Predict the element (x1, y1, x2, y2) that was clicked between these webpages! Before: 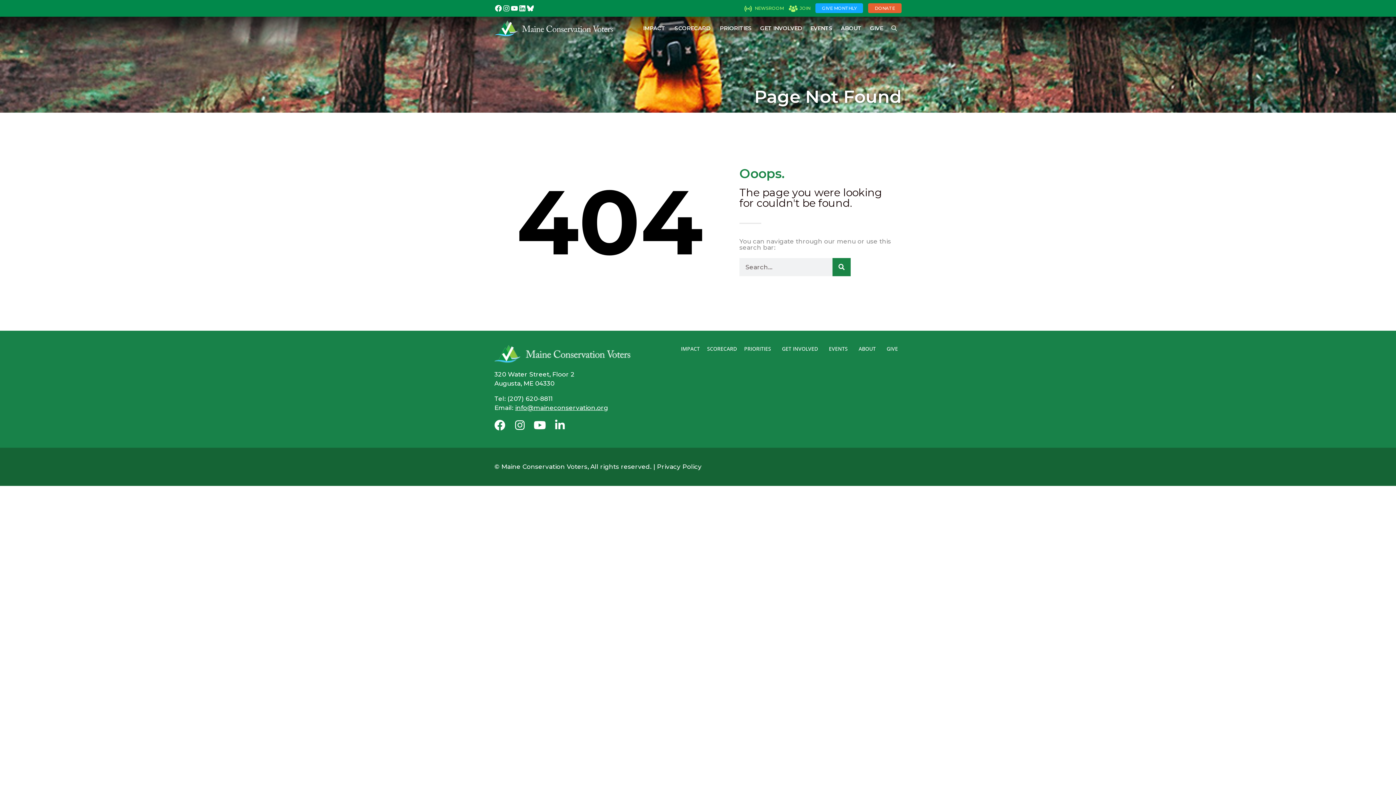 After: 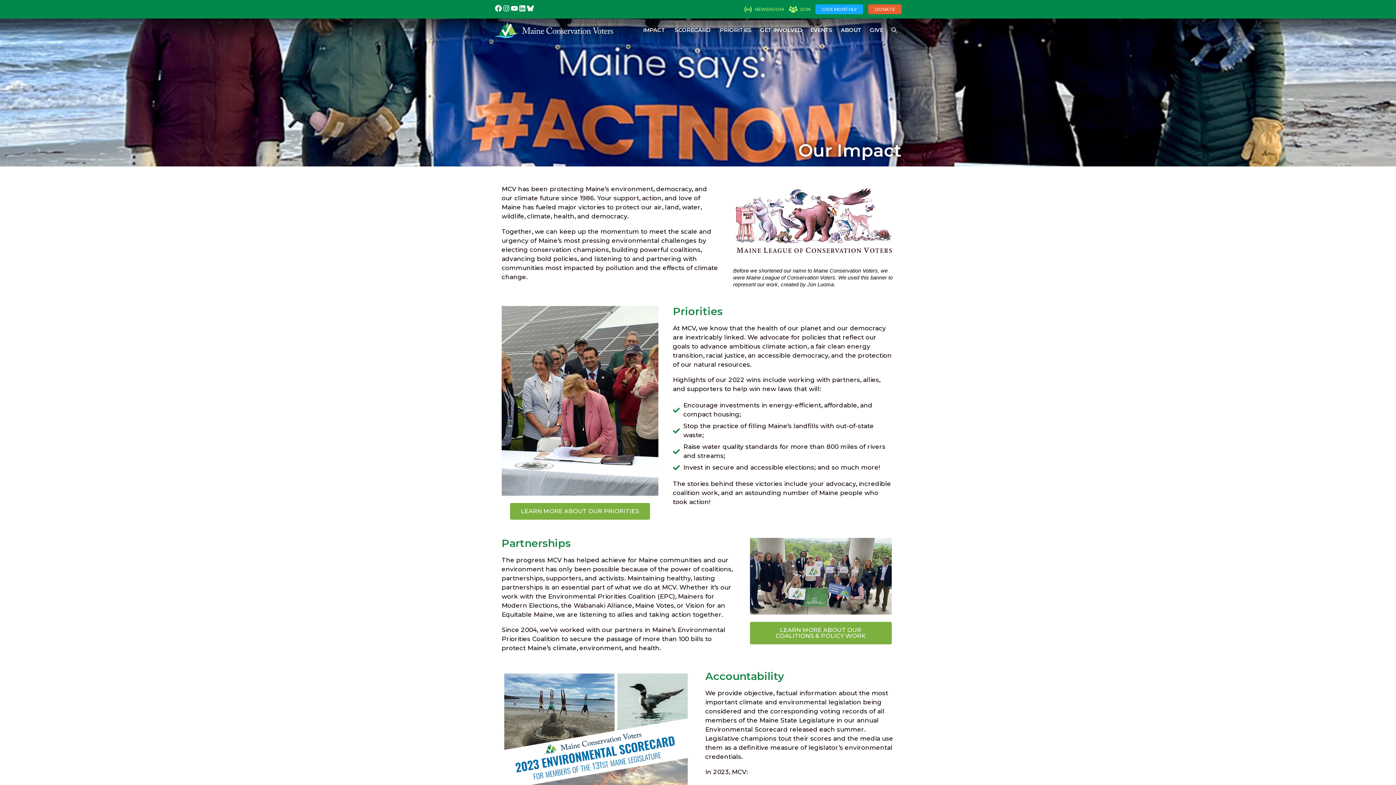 Action: label: IMPACT bbox: (638, 16, 670, 40)